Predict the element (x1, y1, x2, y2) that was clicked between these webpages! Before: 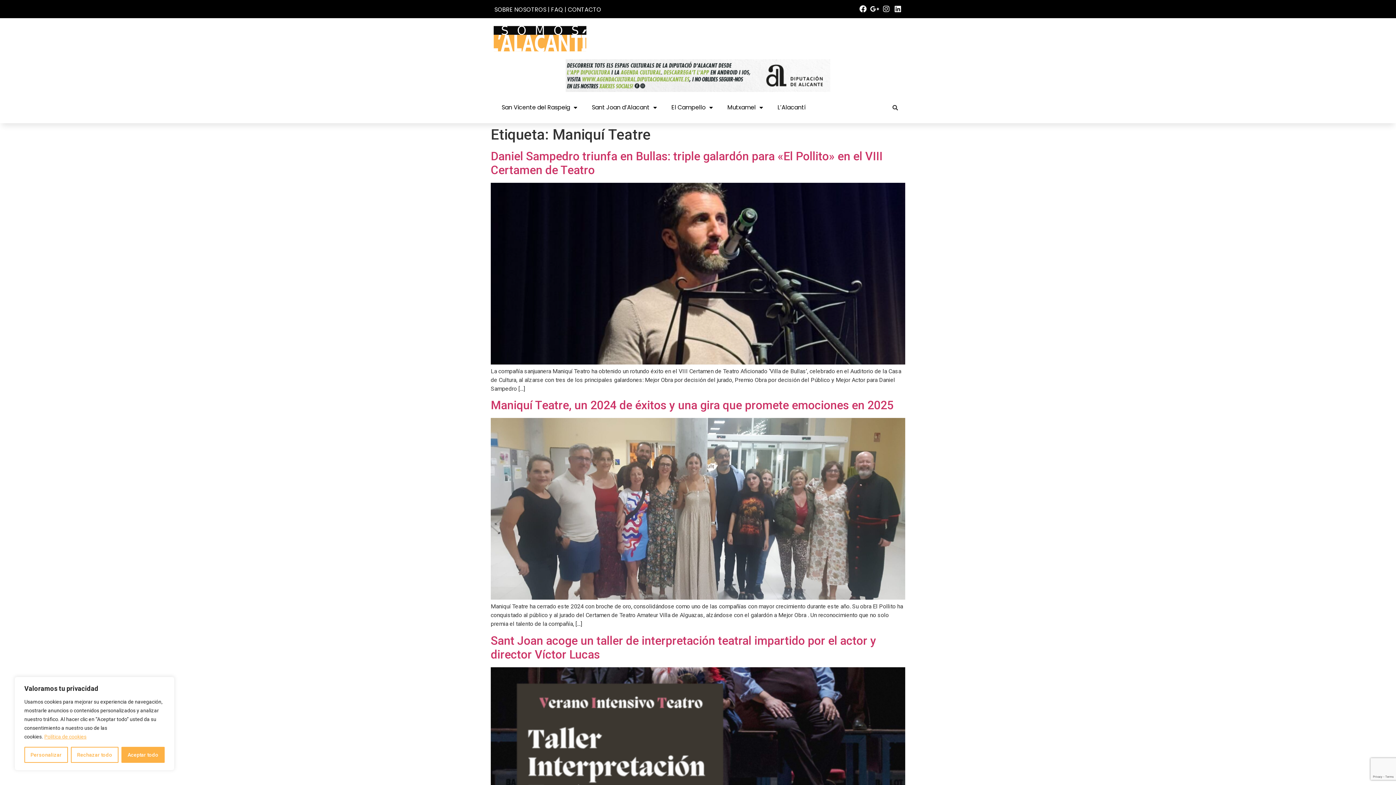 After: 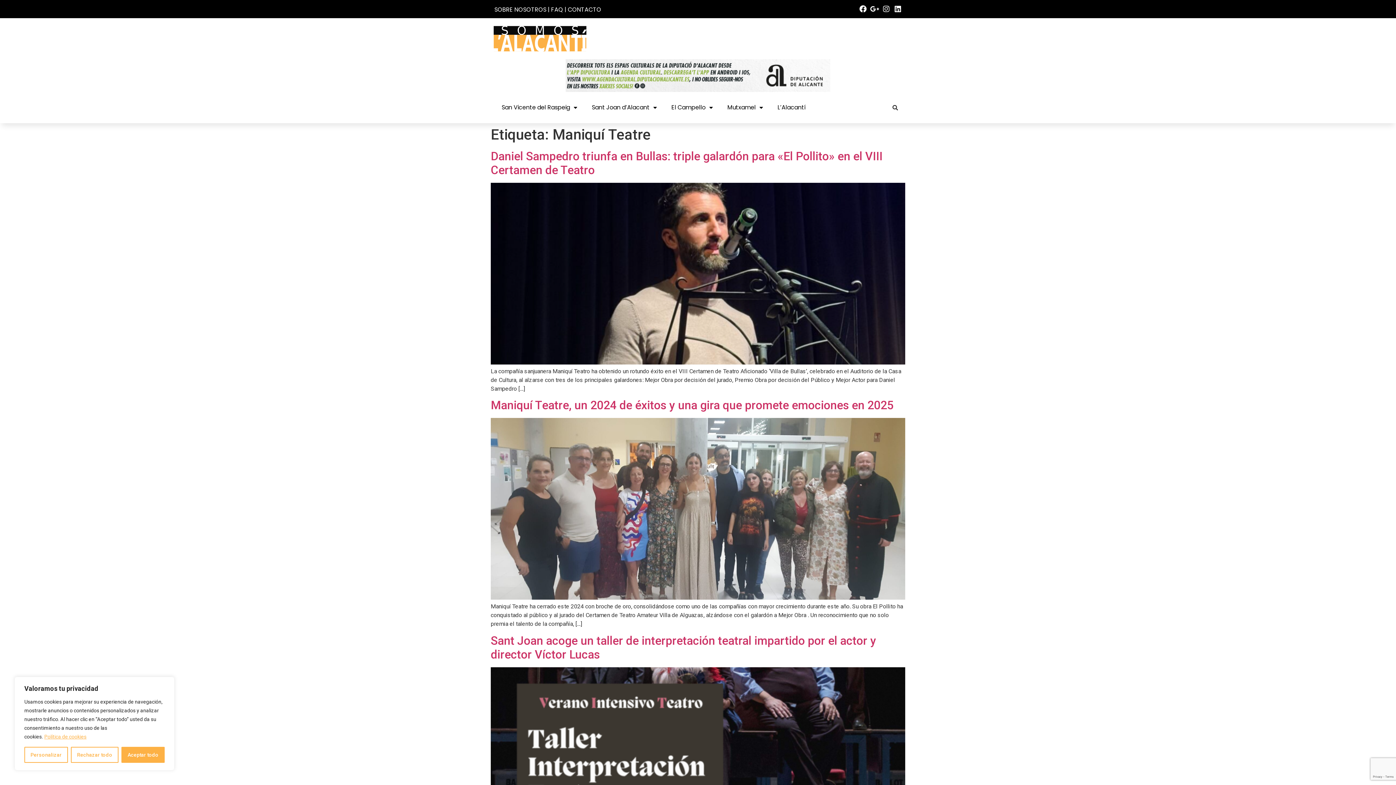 Action: label: Política de cookies bbox: (44, 733, 86, 740)